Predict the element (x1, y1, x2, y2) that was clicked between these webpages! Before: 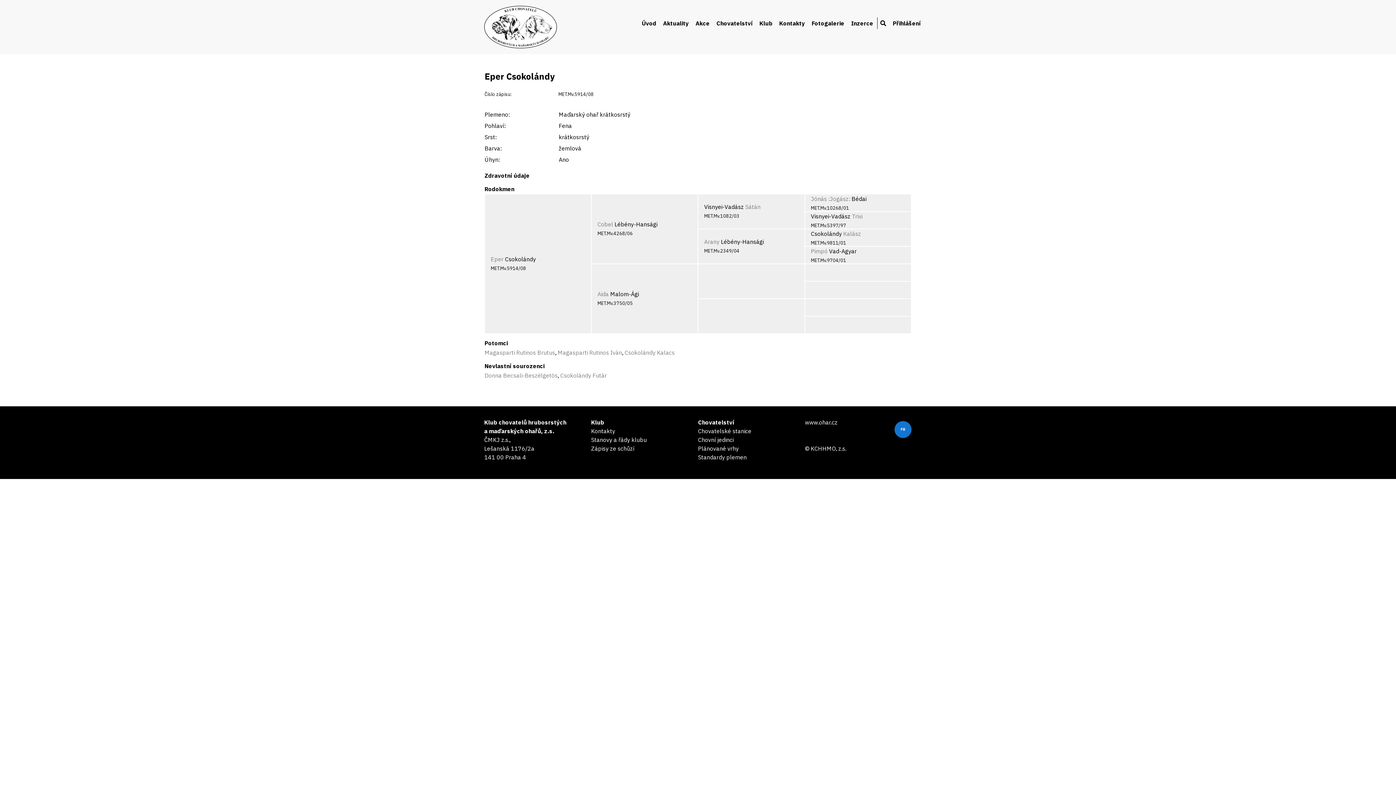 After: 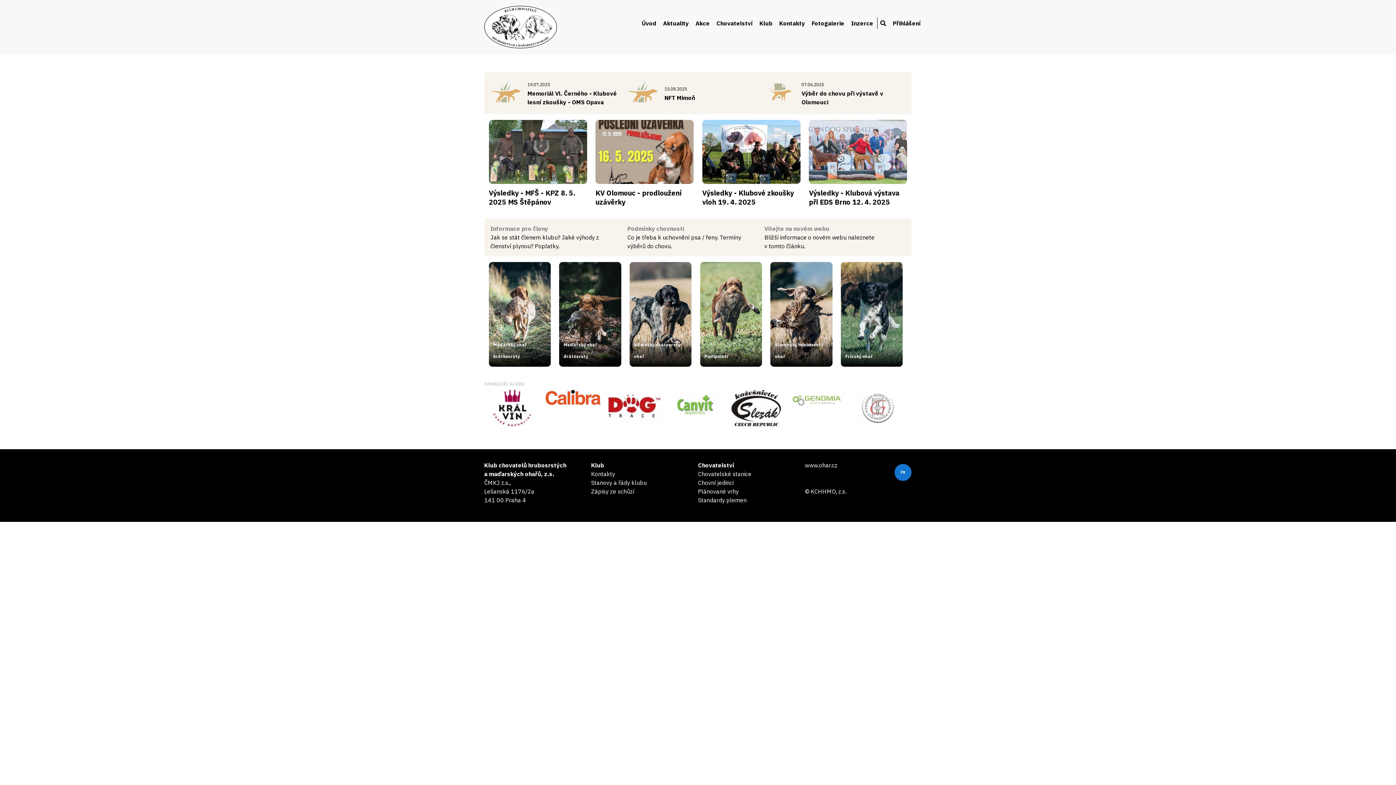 Action: label: www.ohar.cz bbox: (805, 418, 837, 426)